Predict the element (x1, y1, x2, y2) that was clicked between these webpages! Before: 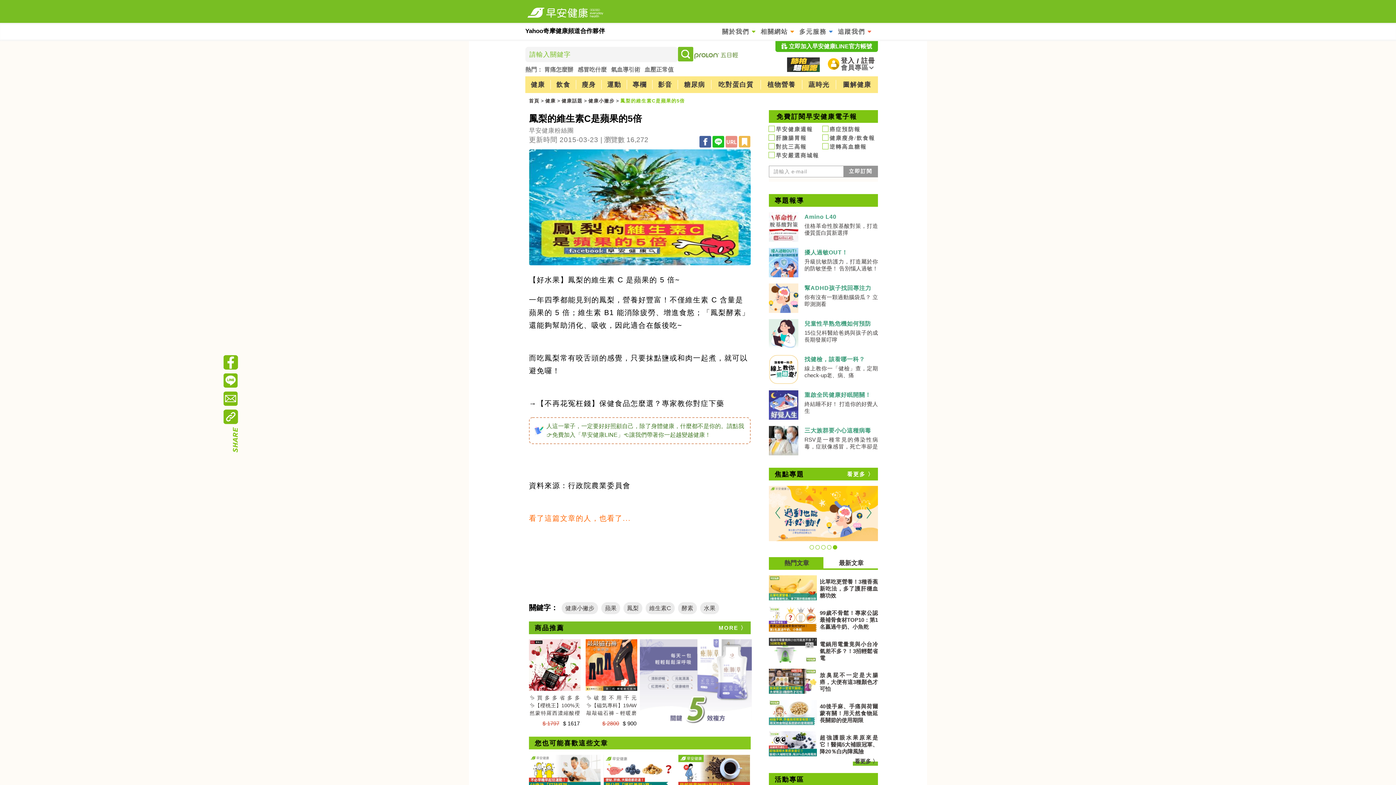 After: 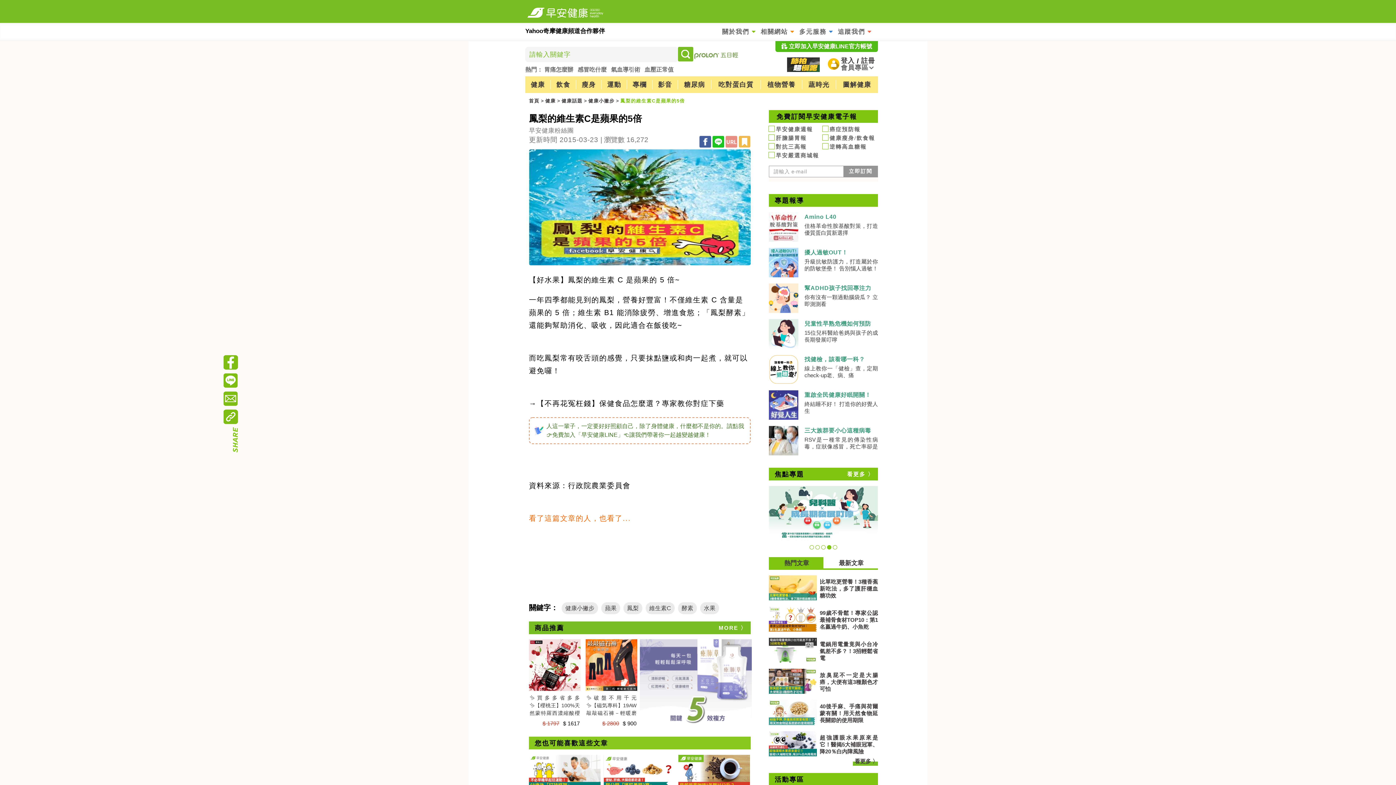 Action: bbox: (526, 634, 753, 726)